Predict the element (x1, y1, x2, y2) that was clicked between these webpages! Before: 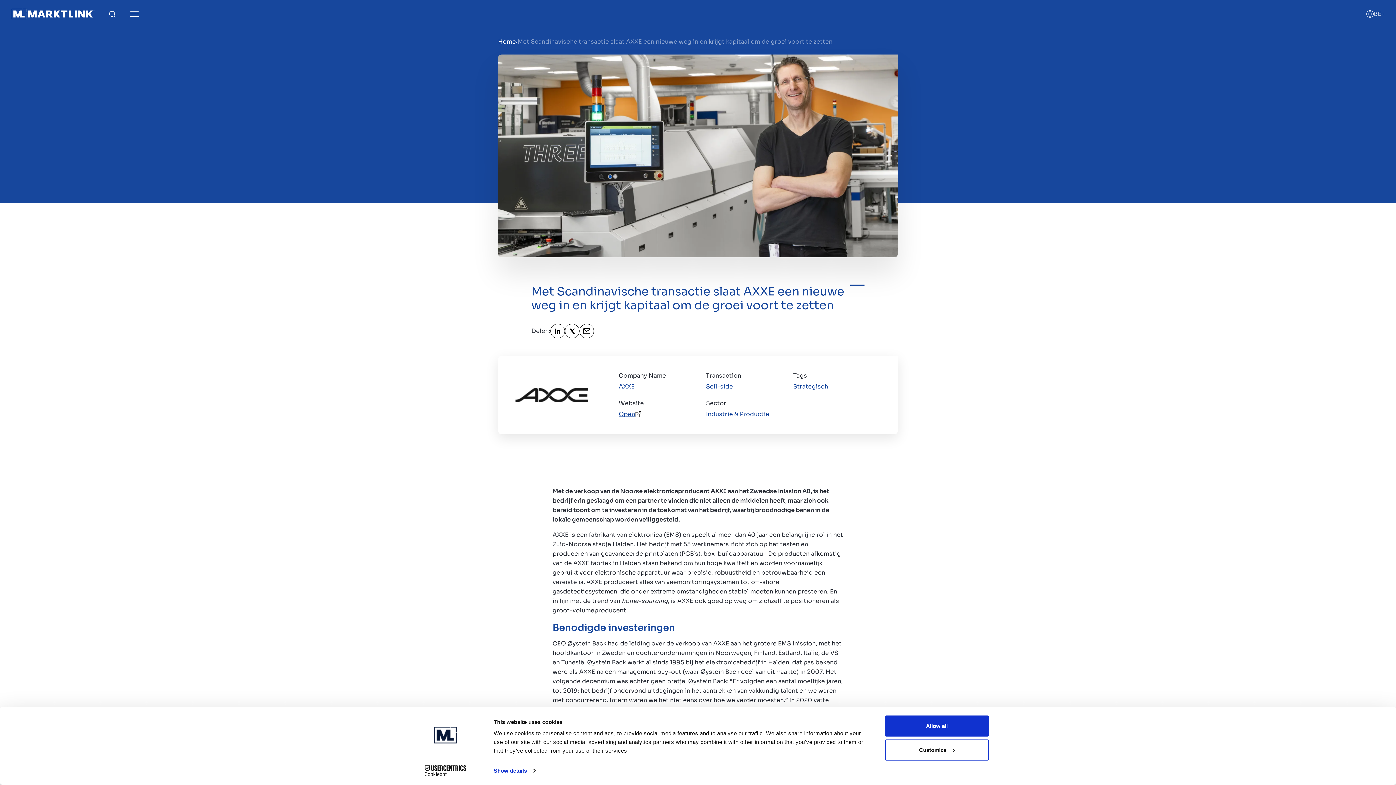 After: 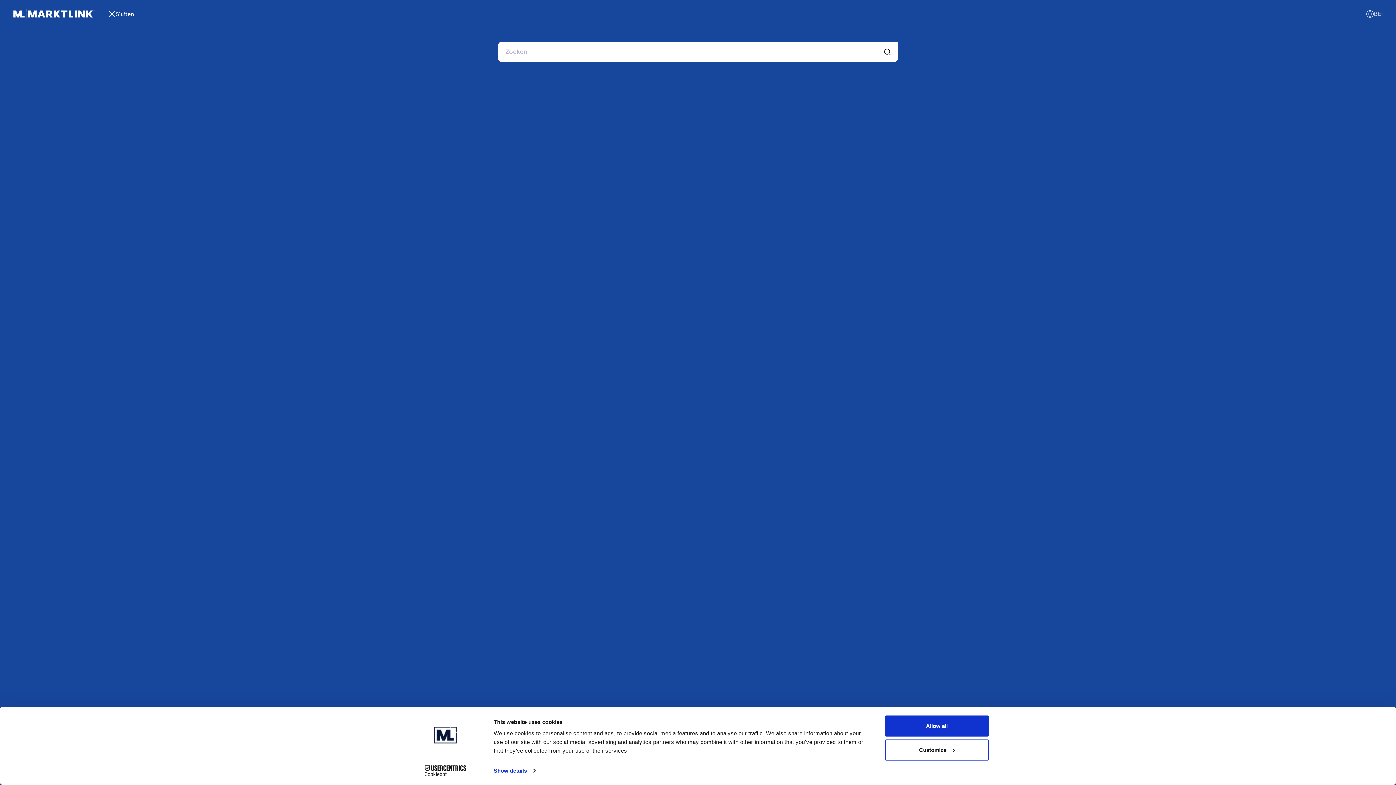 Action: label: Toggle Search bbox: (109, 10, 115, 17)